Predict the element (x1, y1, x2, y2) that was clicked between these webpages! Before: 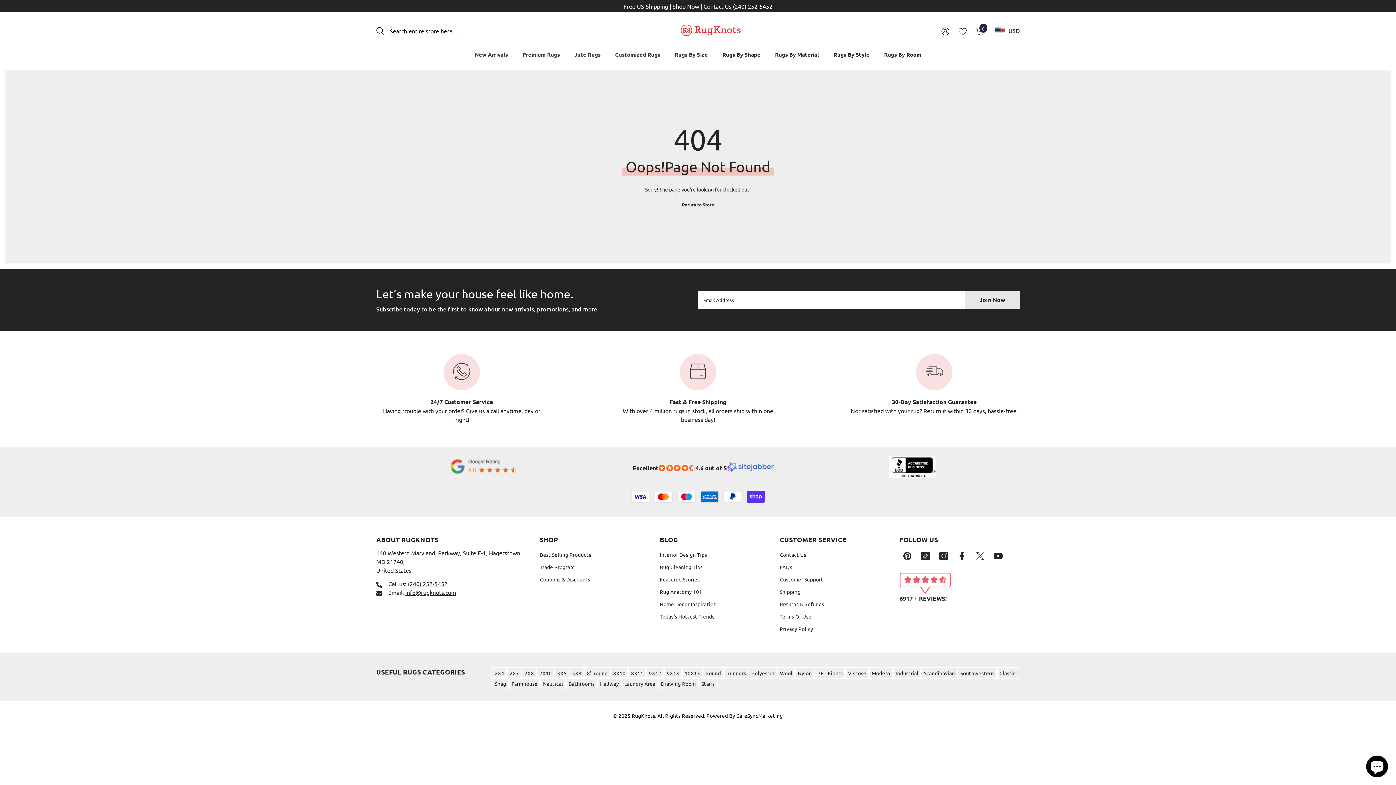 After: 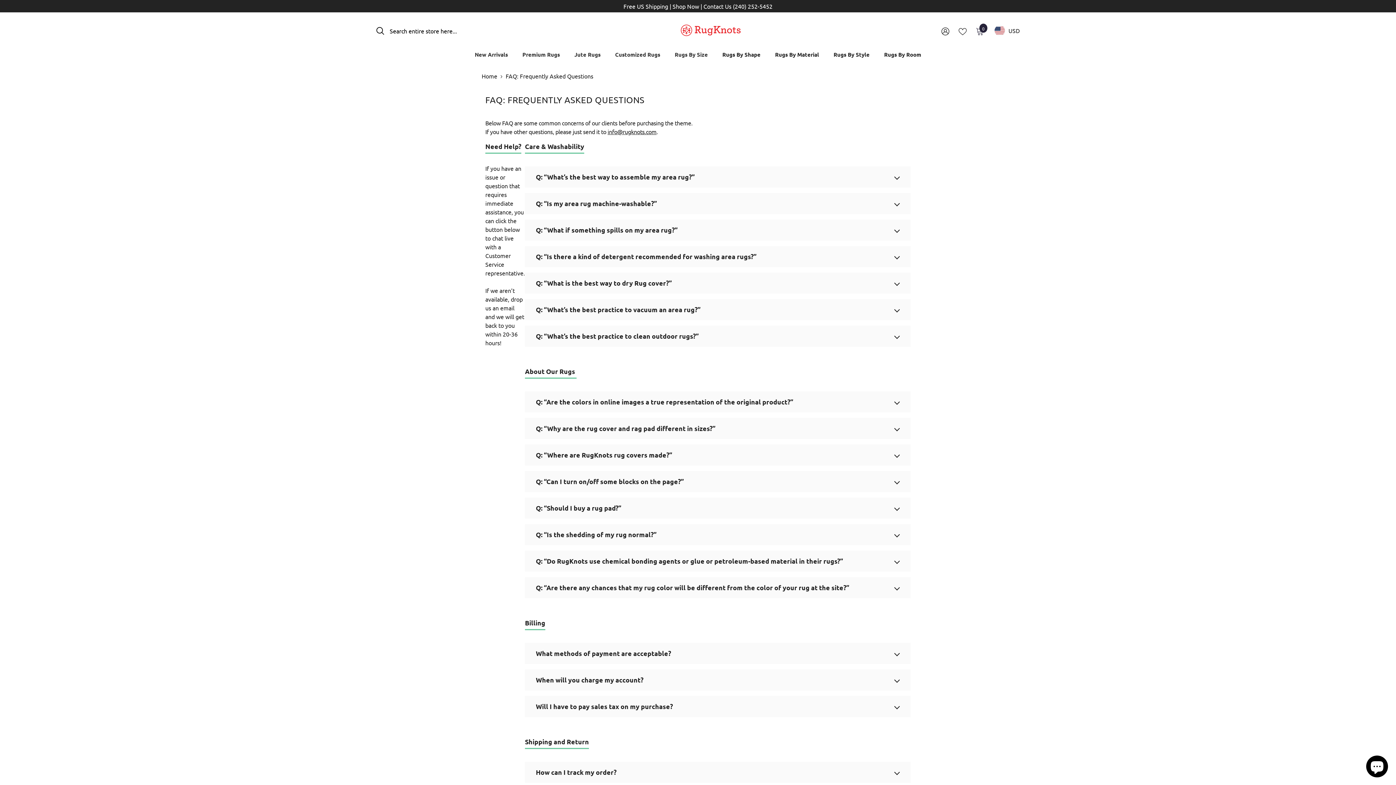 Action: bbox: (779, 561, 792, 573) label: FAQs